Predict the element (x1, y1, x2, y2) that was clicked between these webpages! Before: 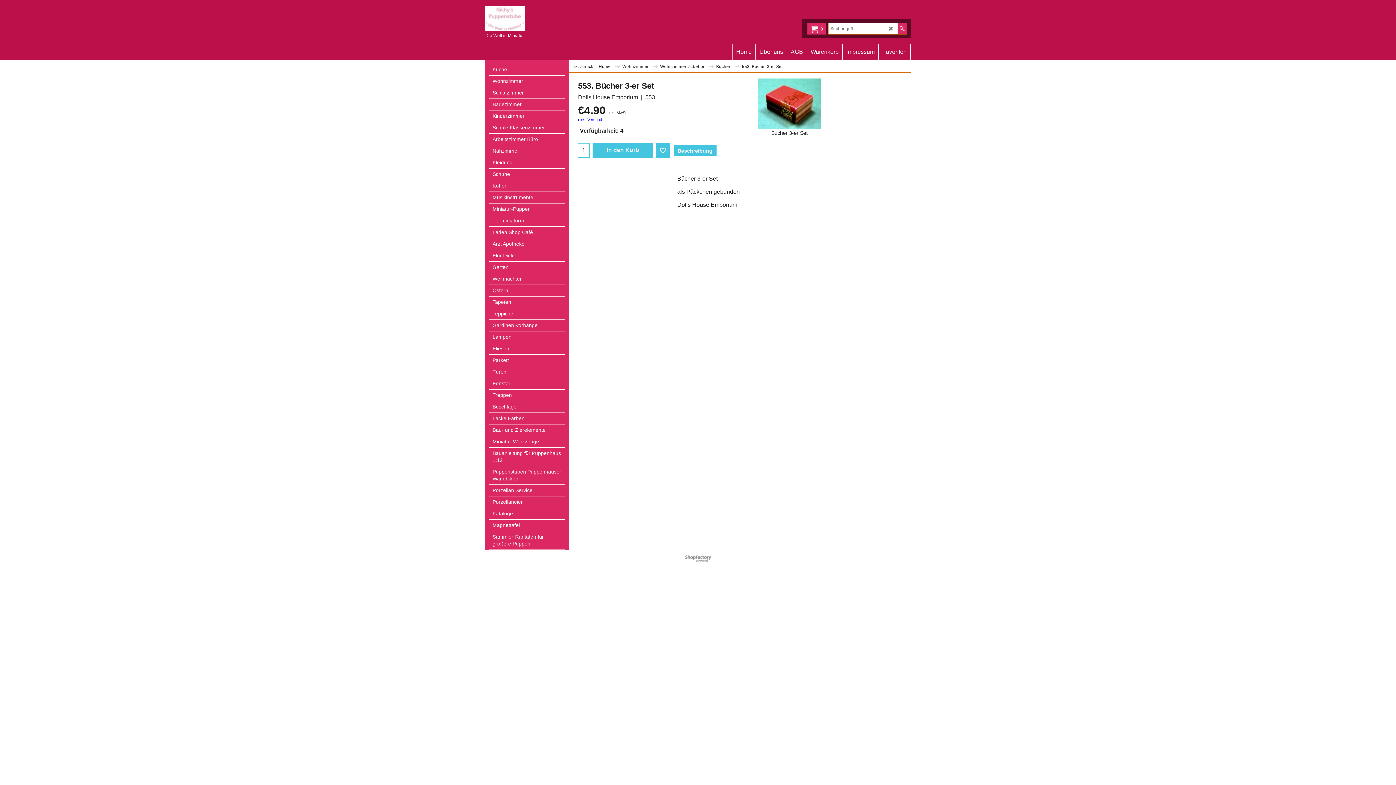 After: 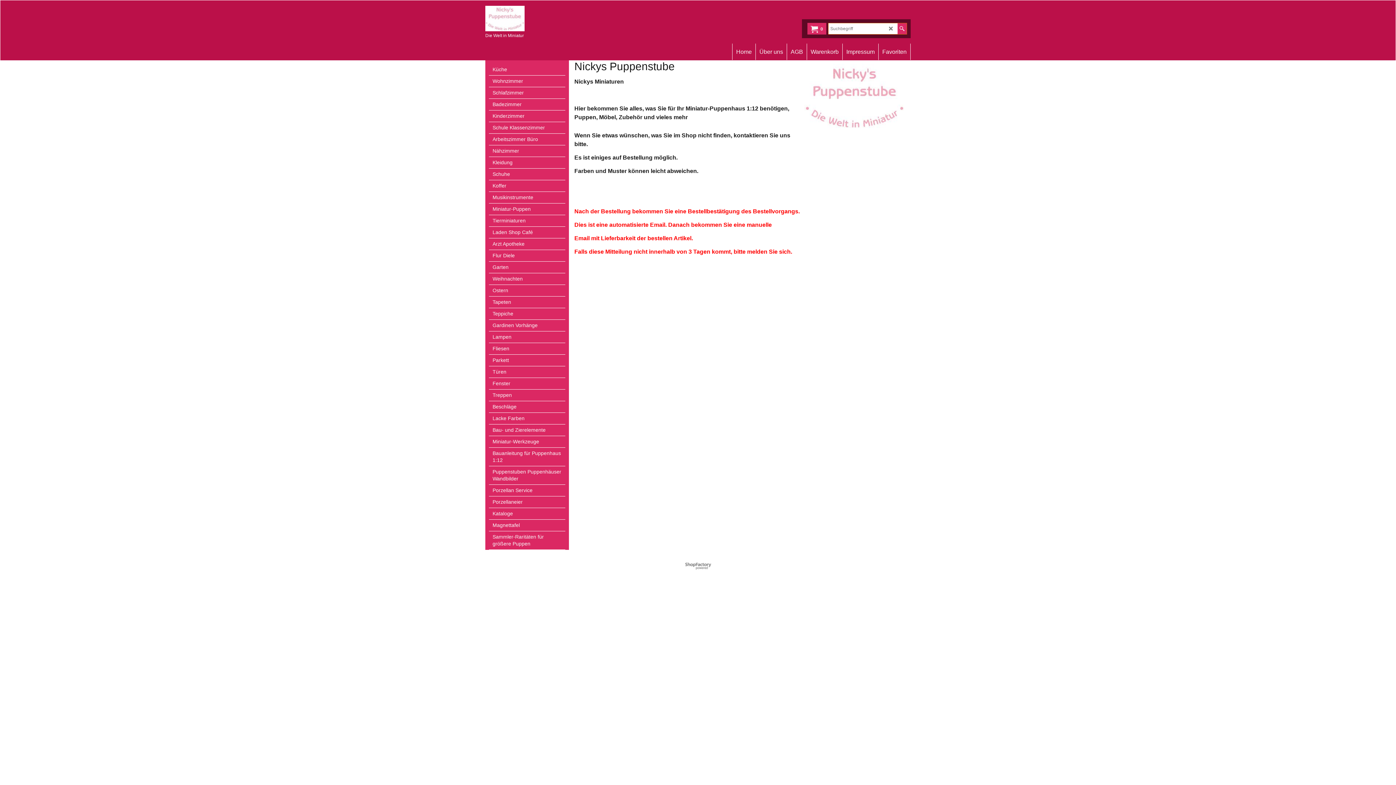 Action: bbox: (732, 43, 755, 60) label: Home